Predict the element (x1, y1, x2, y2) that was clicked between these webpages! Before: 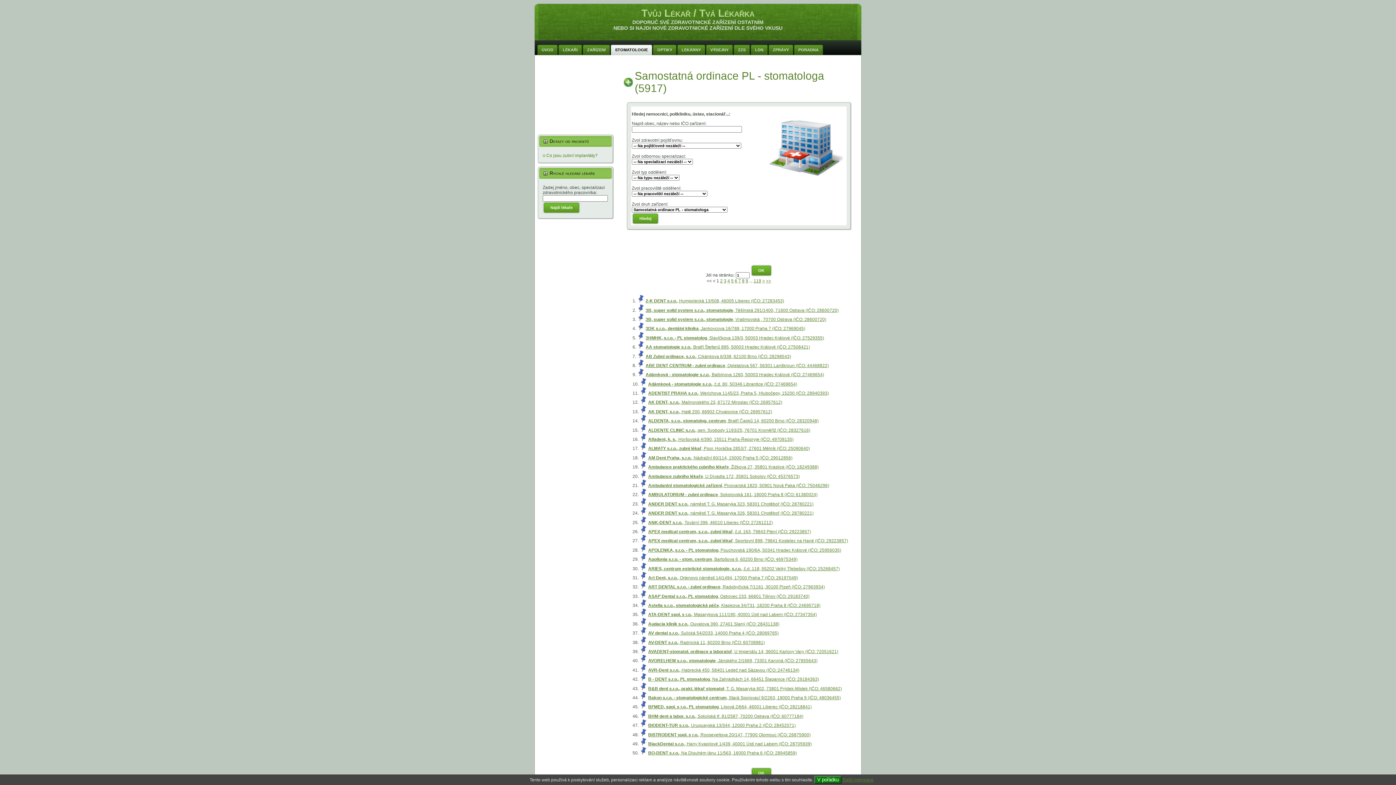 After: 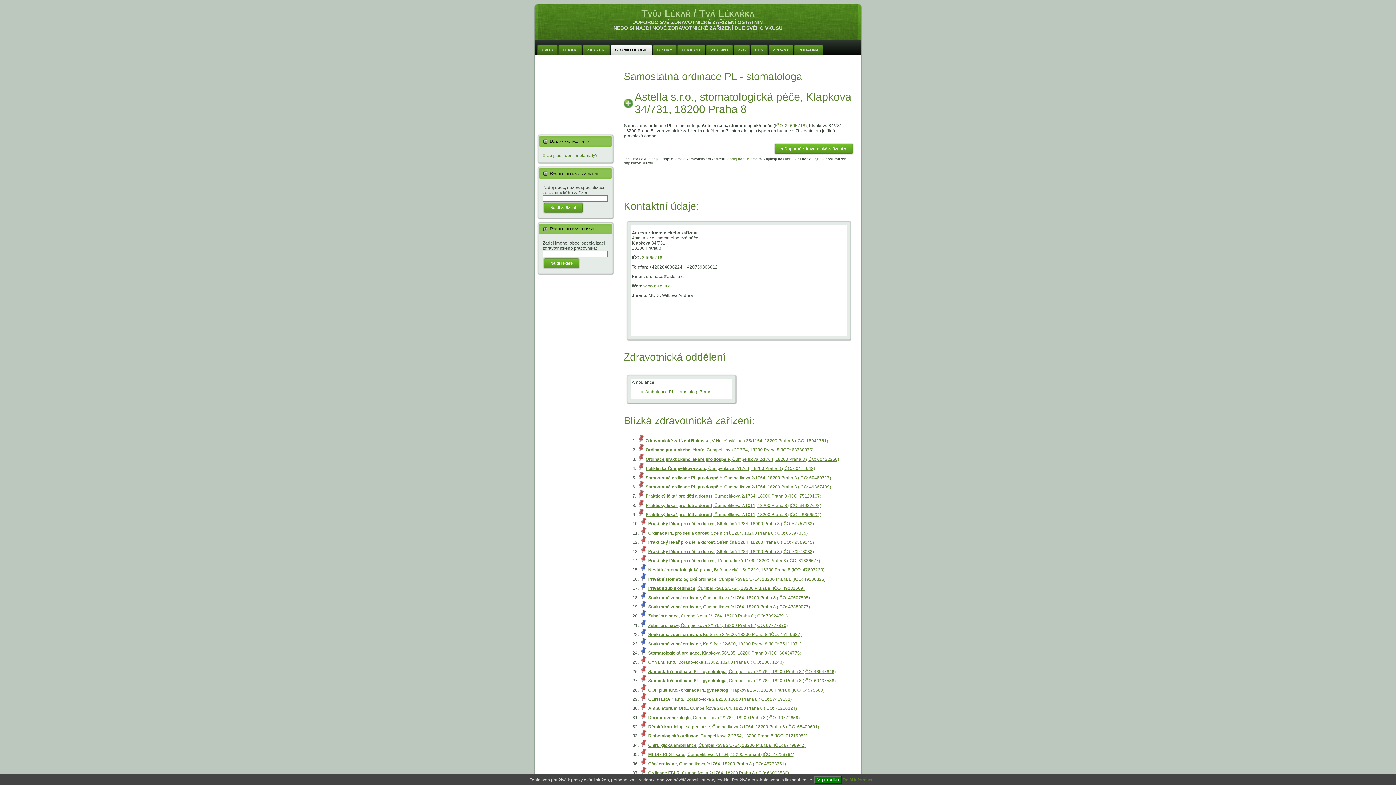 Action: label: Astella s.r.o., stomatologická péče, Klapkova 34/731, 18200 Praha 8 (IČO: 24695718) bbox: (648, 603, 820, 608)